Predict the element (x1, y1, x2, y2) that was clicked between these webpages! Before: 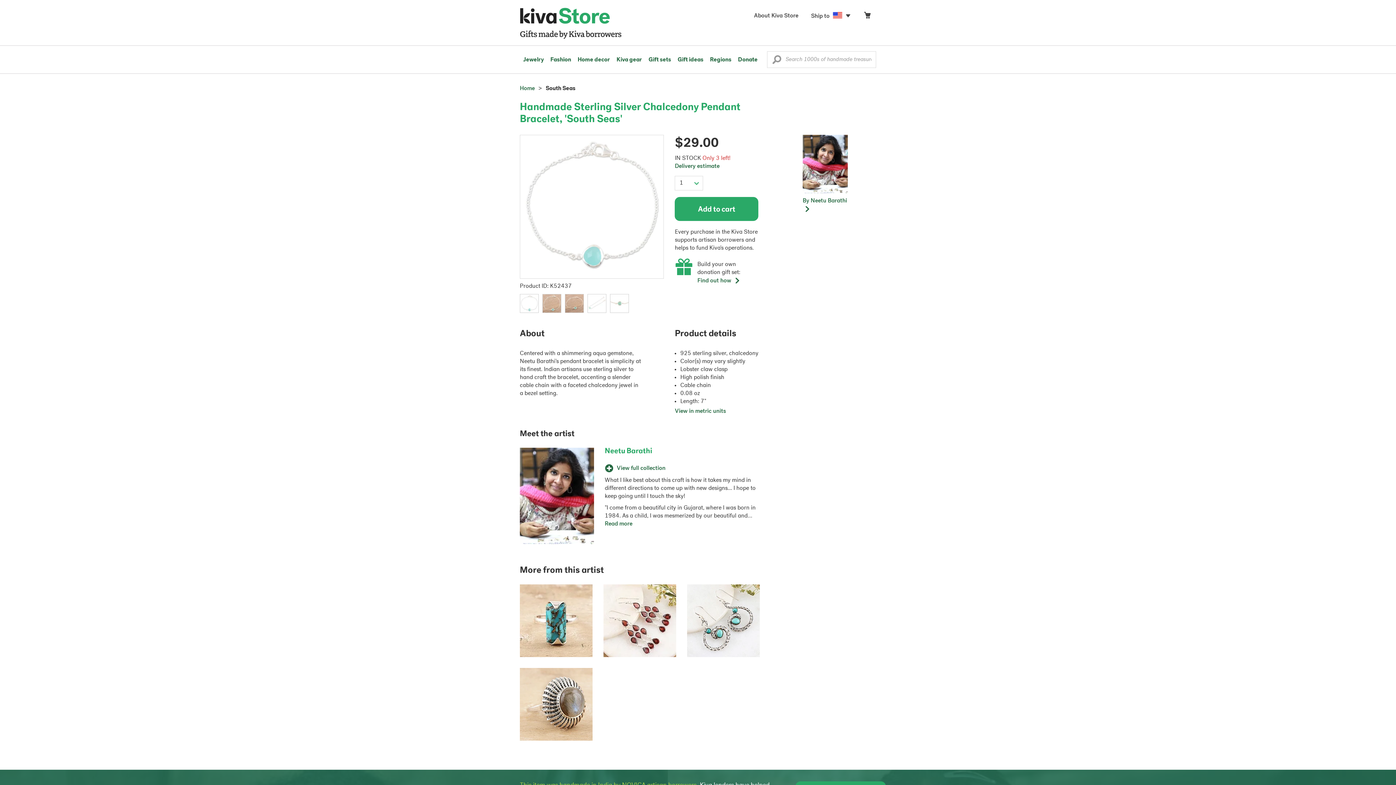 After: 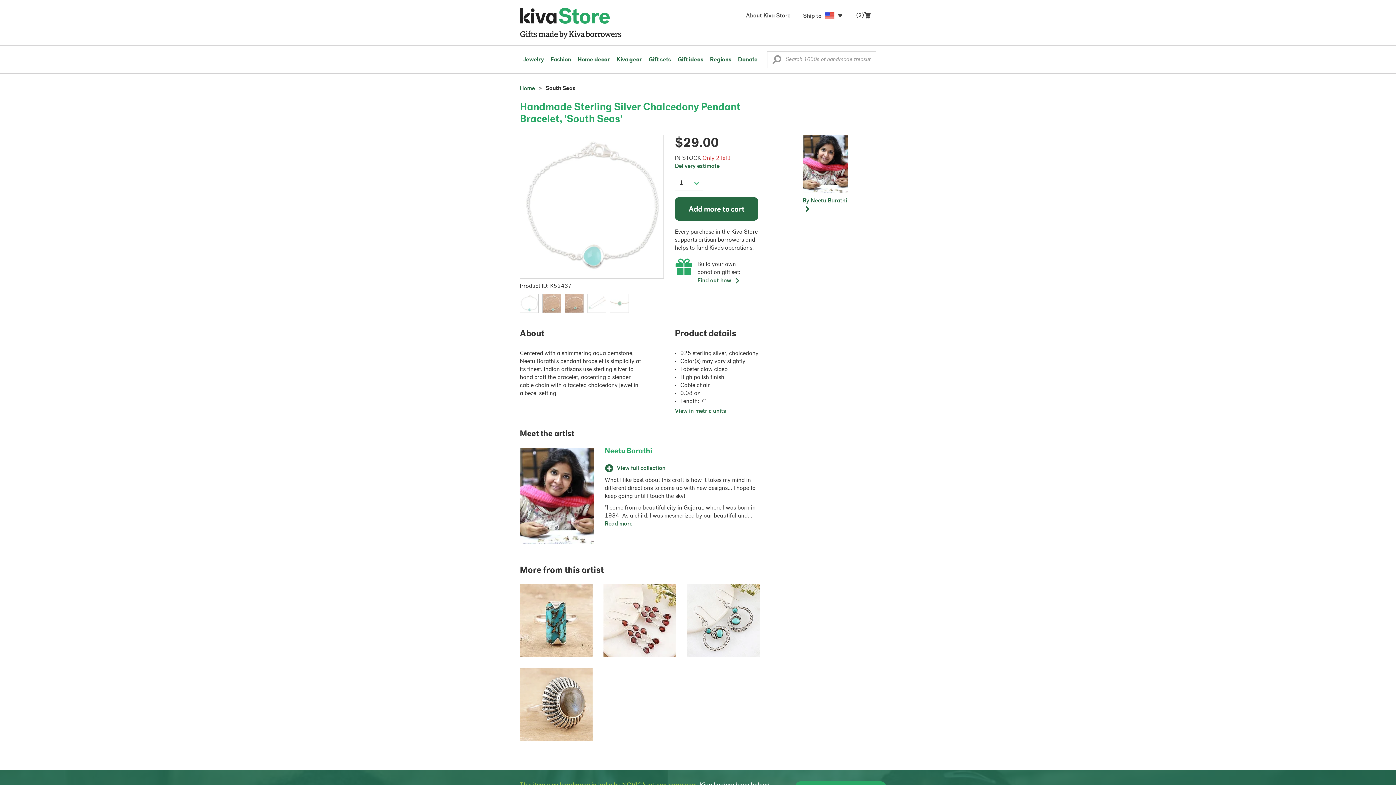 Action: label: Add to cart bbox: (675, 197, 758, 221)